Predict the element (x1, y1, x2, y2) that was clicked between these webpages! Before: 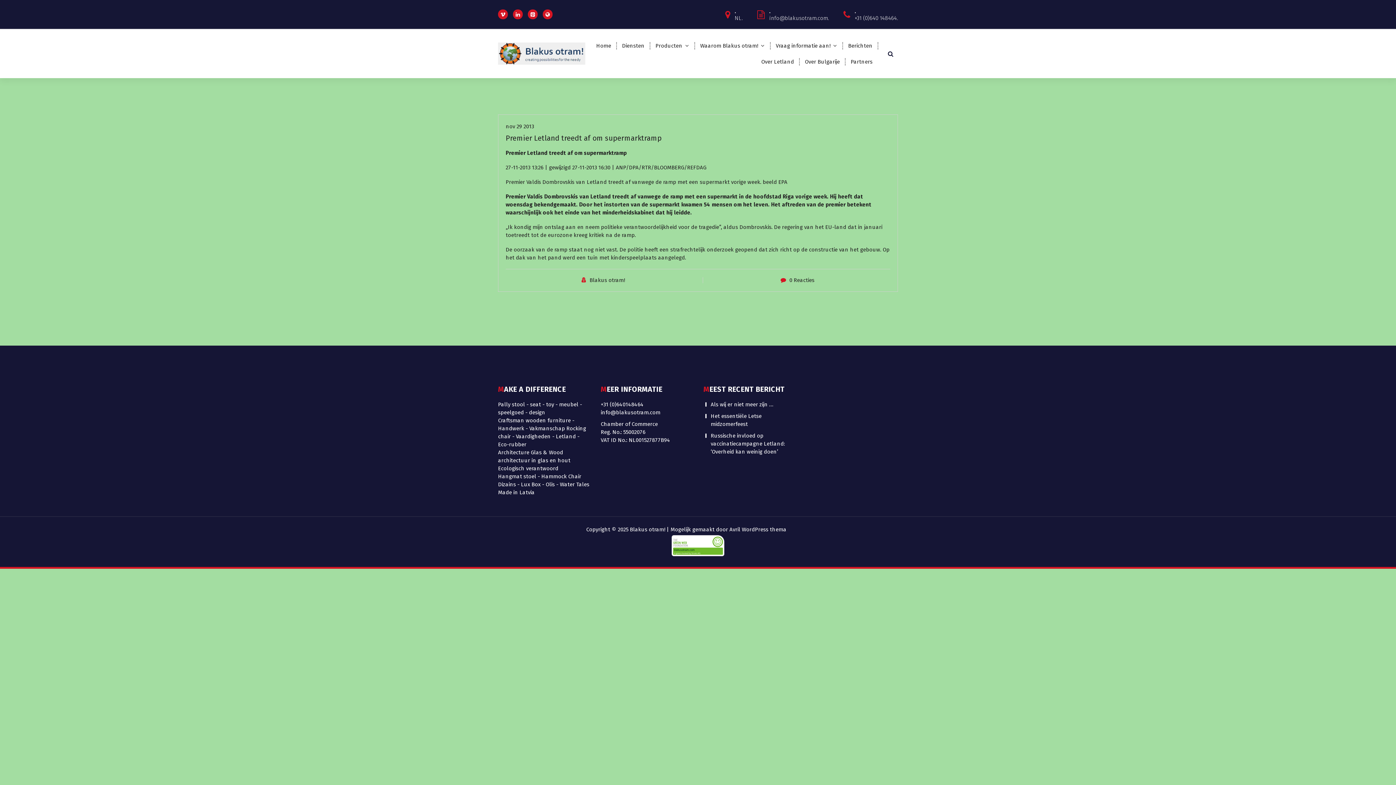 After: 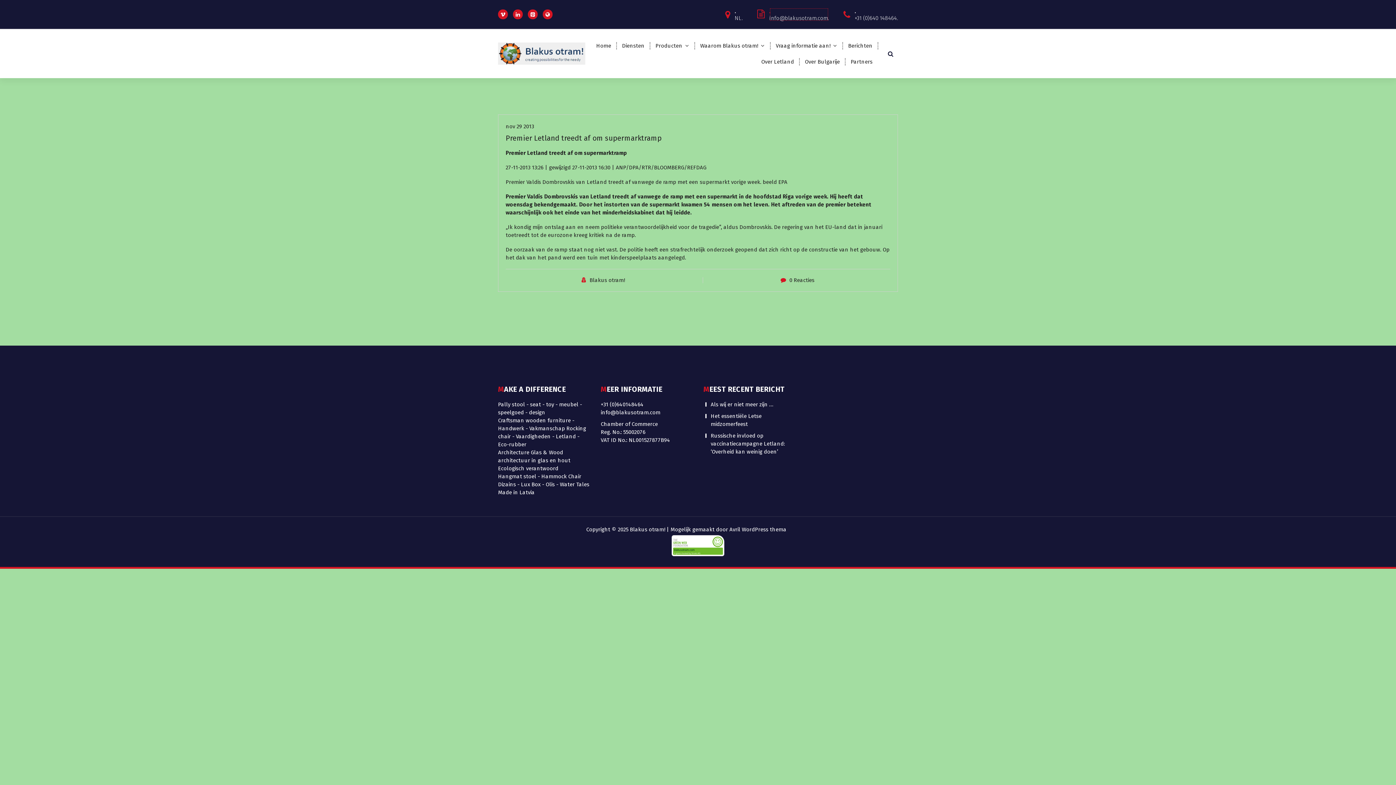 Action: label: .
info@blakusotram.com. bbox: (769, 7, 829, 21)